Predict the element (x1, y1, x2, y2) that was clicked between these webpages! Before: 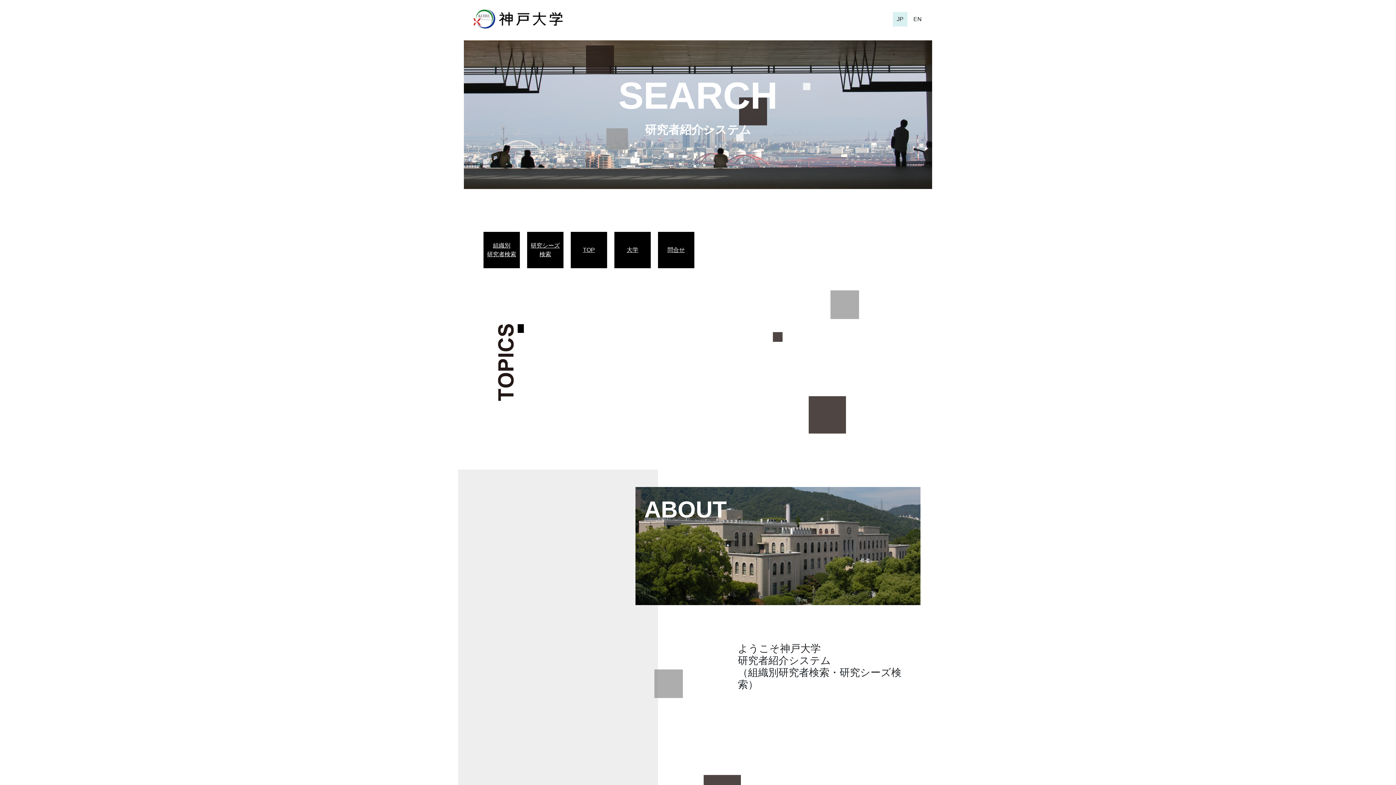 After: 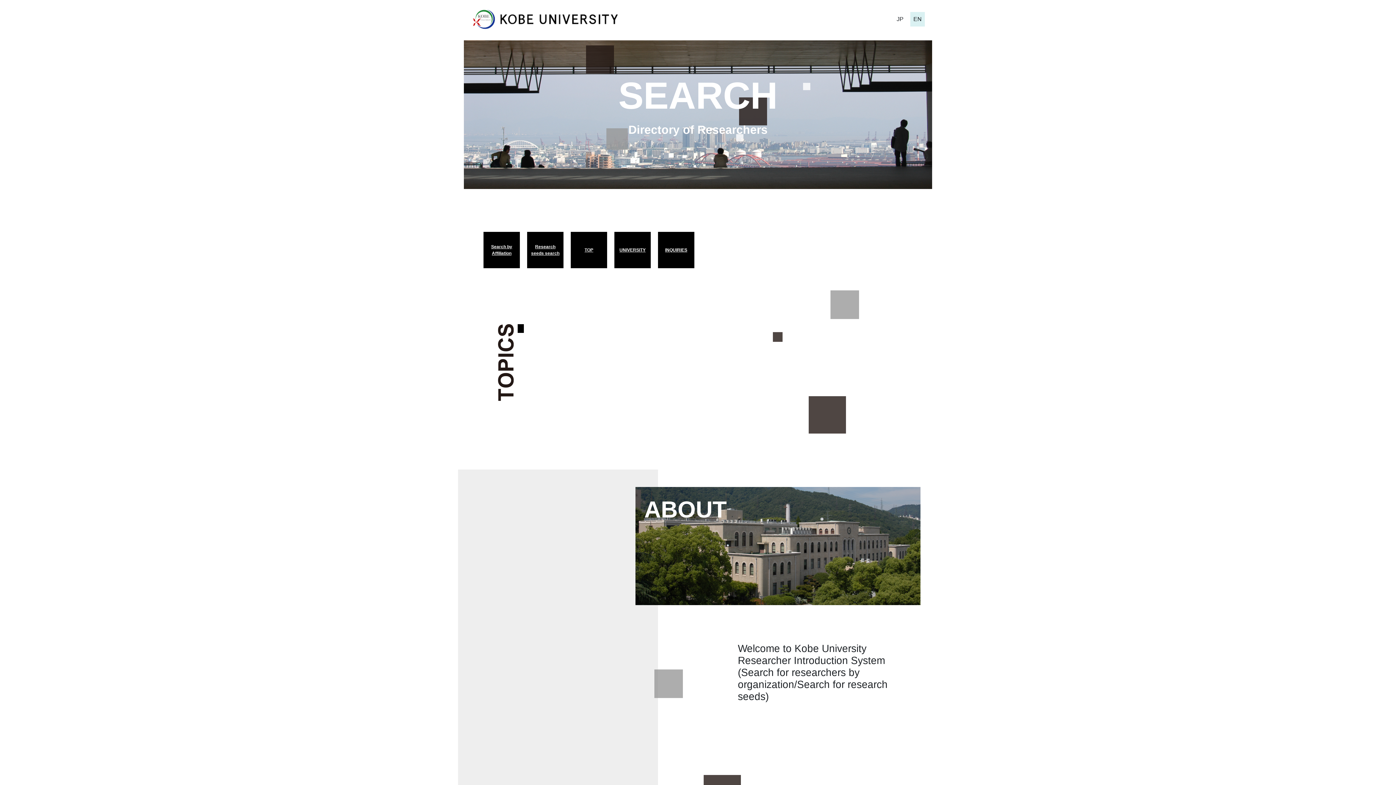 Action: label: EN bbox: (910, 11, 925, 26)